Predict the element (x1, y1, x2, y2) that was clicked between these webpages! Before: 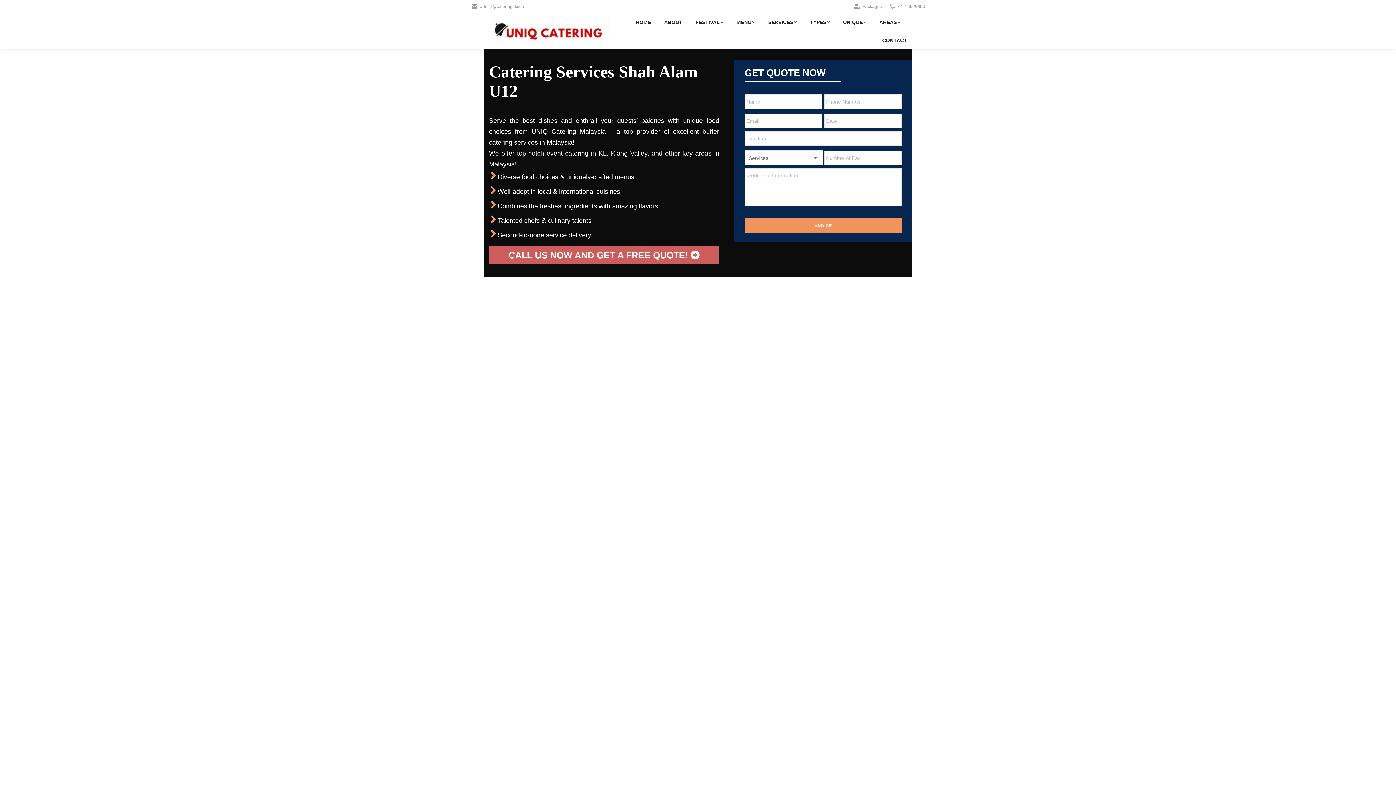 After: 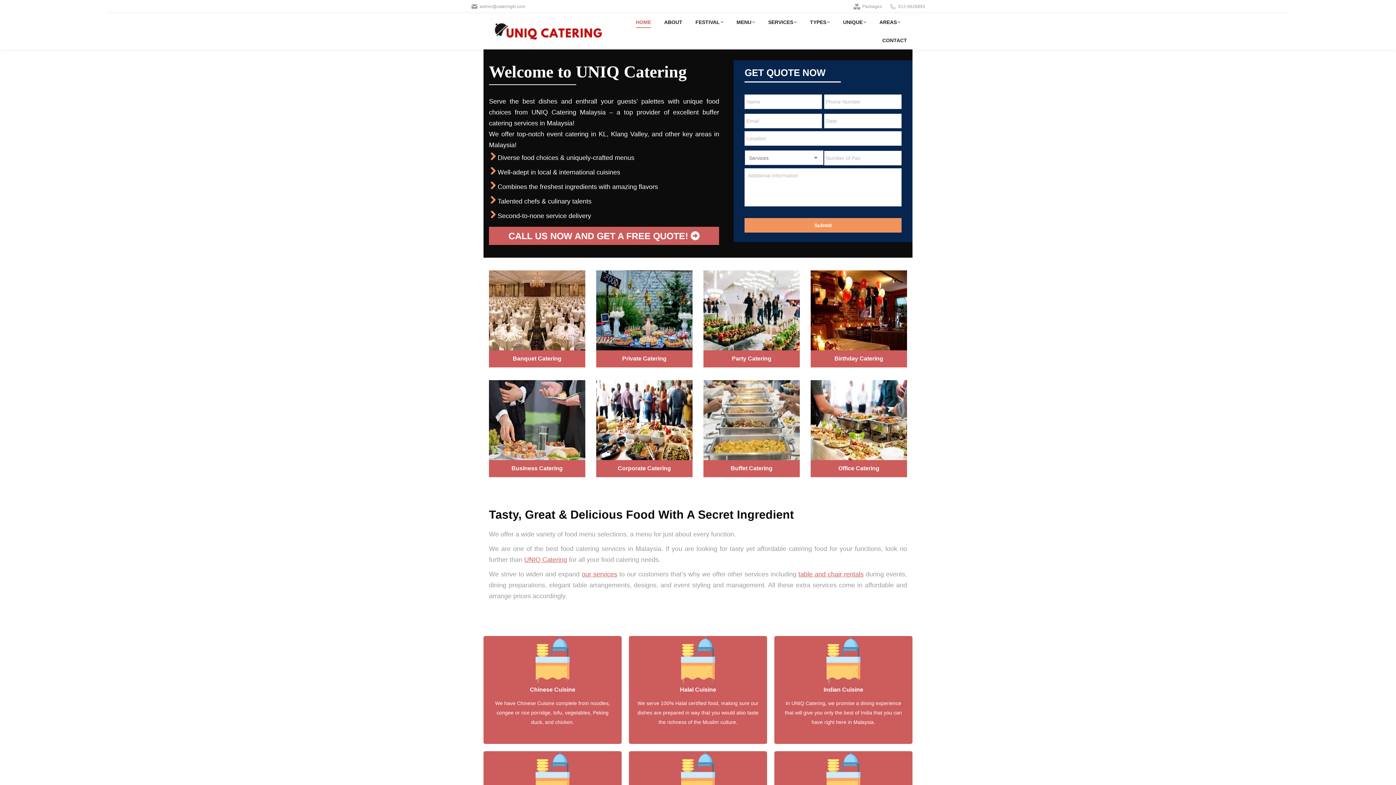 Action: bbox: (489, 17, 618, 44)